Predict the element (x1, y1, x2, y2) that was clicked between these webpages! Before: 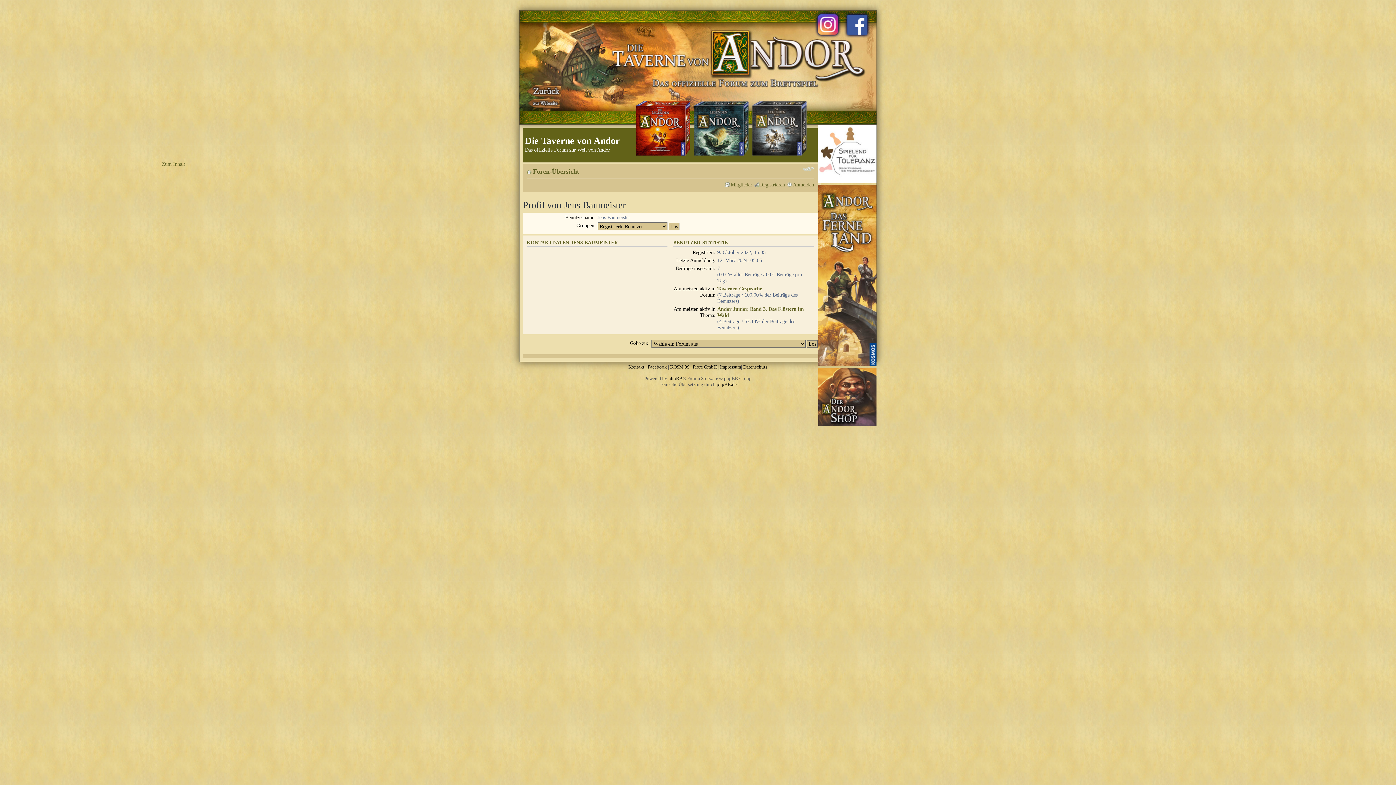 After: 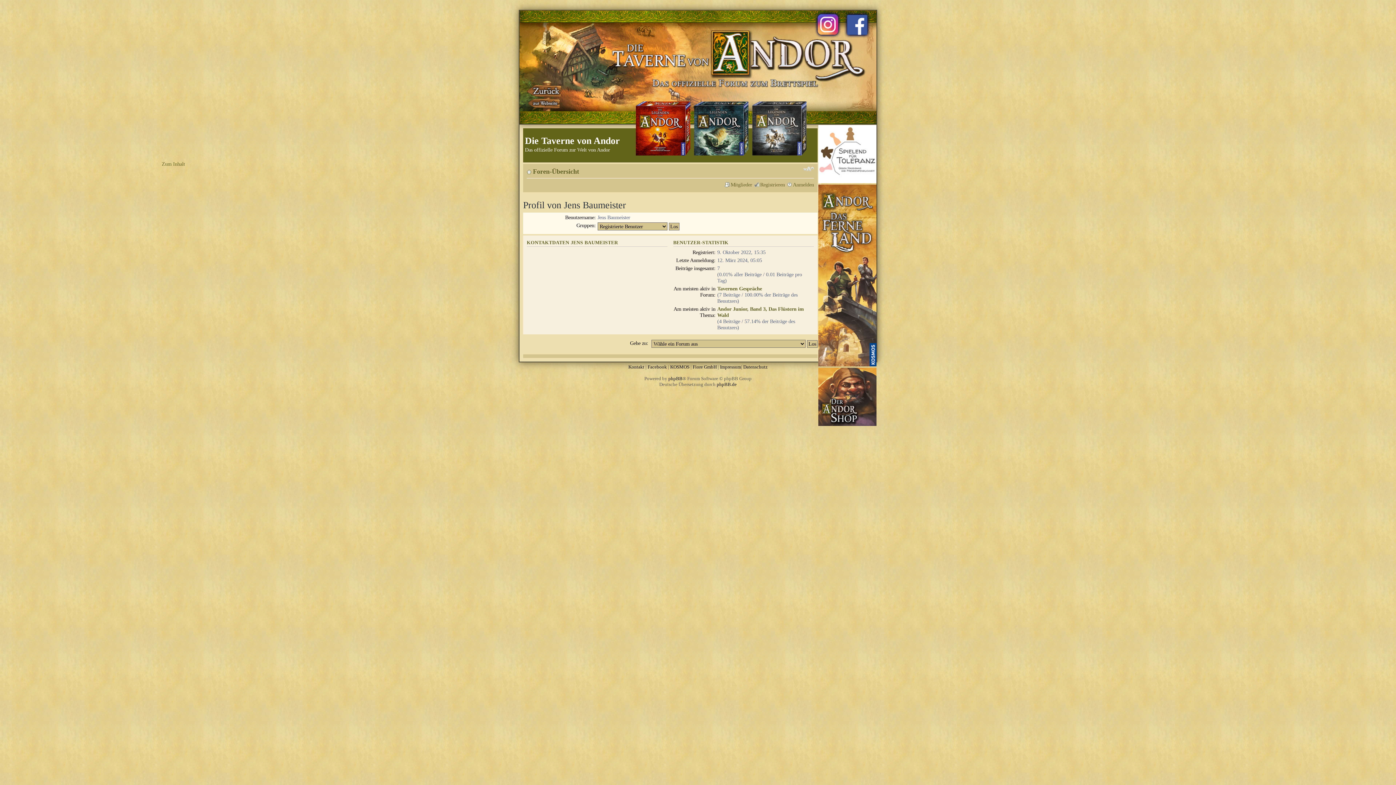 Action: bbox: (694, 101, 748, 156)